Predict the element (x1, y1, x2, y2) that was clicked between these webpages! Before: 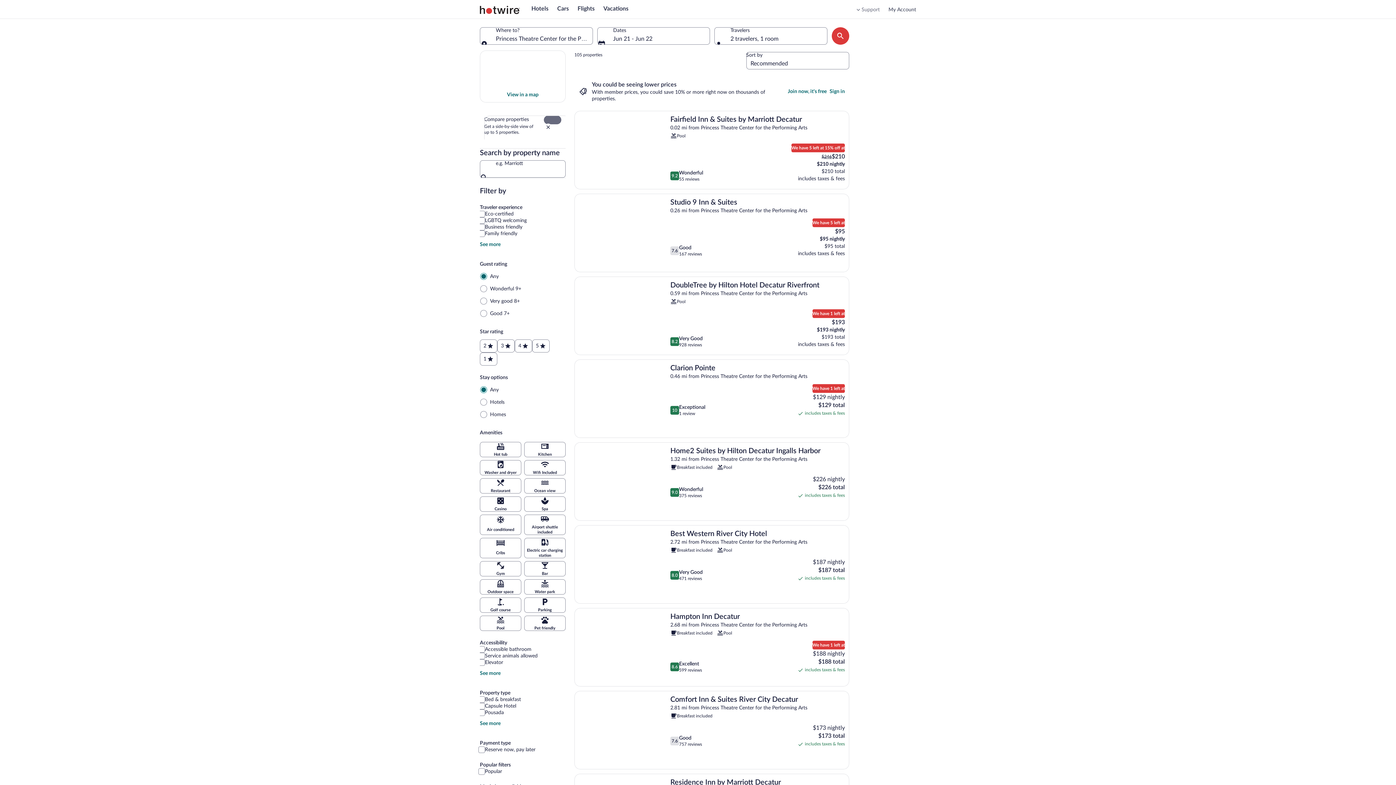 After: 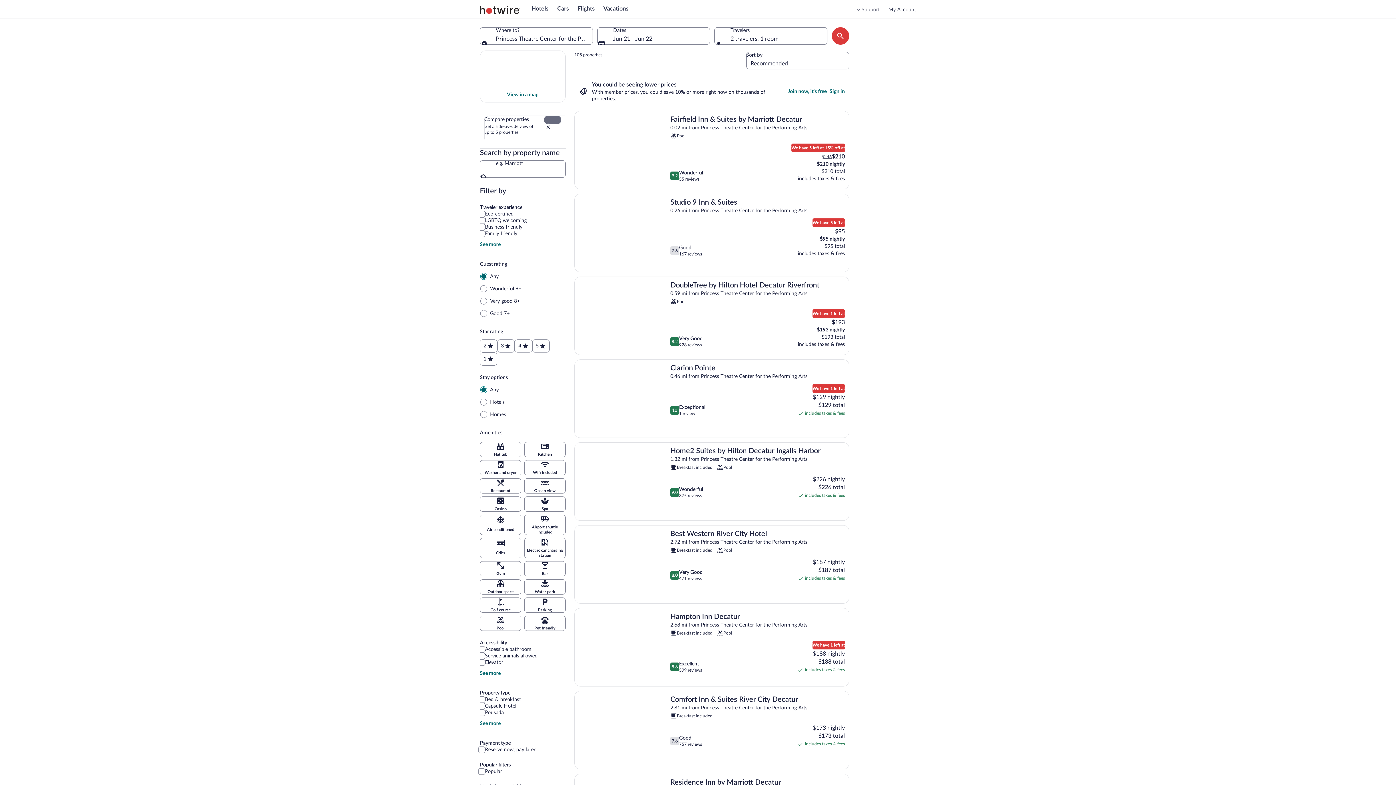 Action: bbox: (888, 7, 916, 12) label: My Account